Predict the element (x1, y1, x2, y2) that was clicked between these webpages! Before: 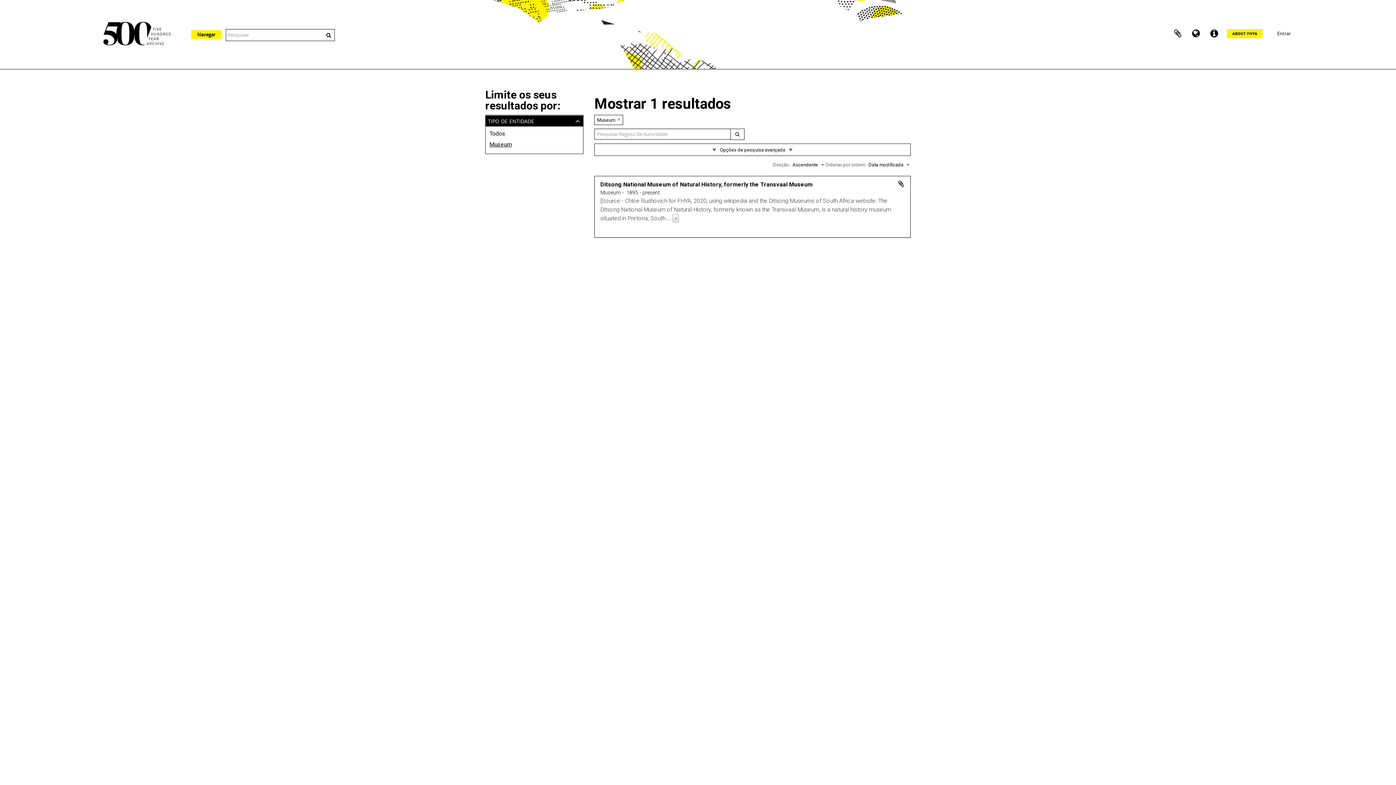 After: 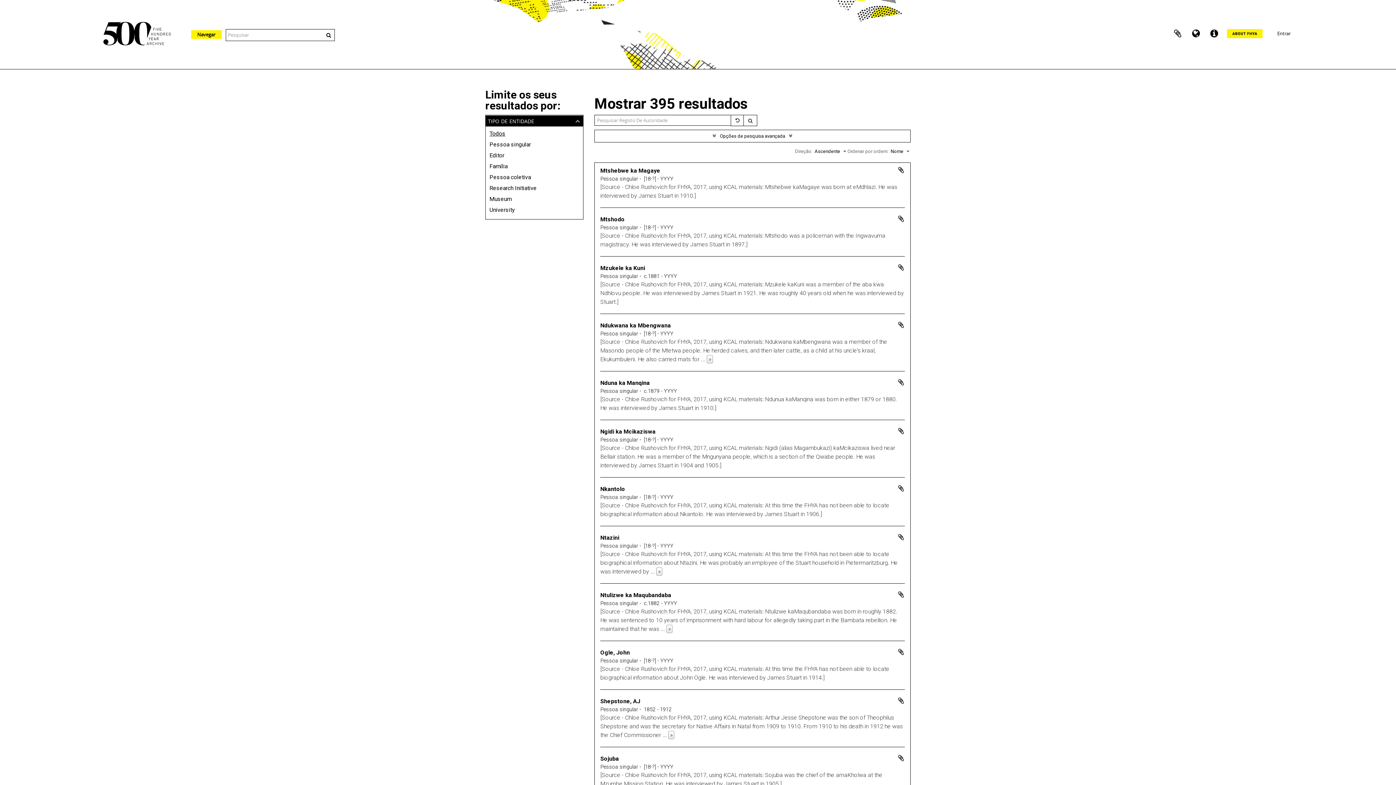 Action: bbox: (730, 128, 744, 139) label: Pesquisar